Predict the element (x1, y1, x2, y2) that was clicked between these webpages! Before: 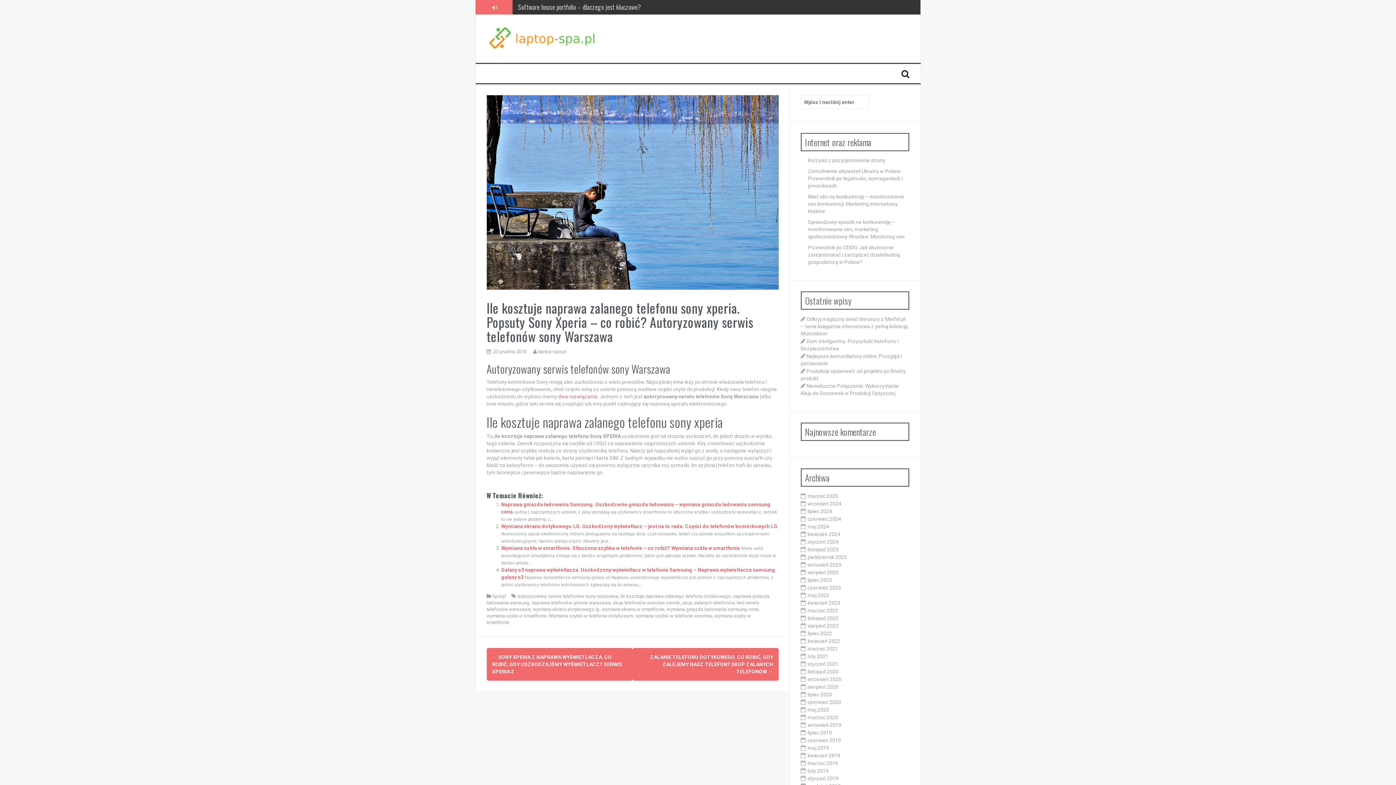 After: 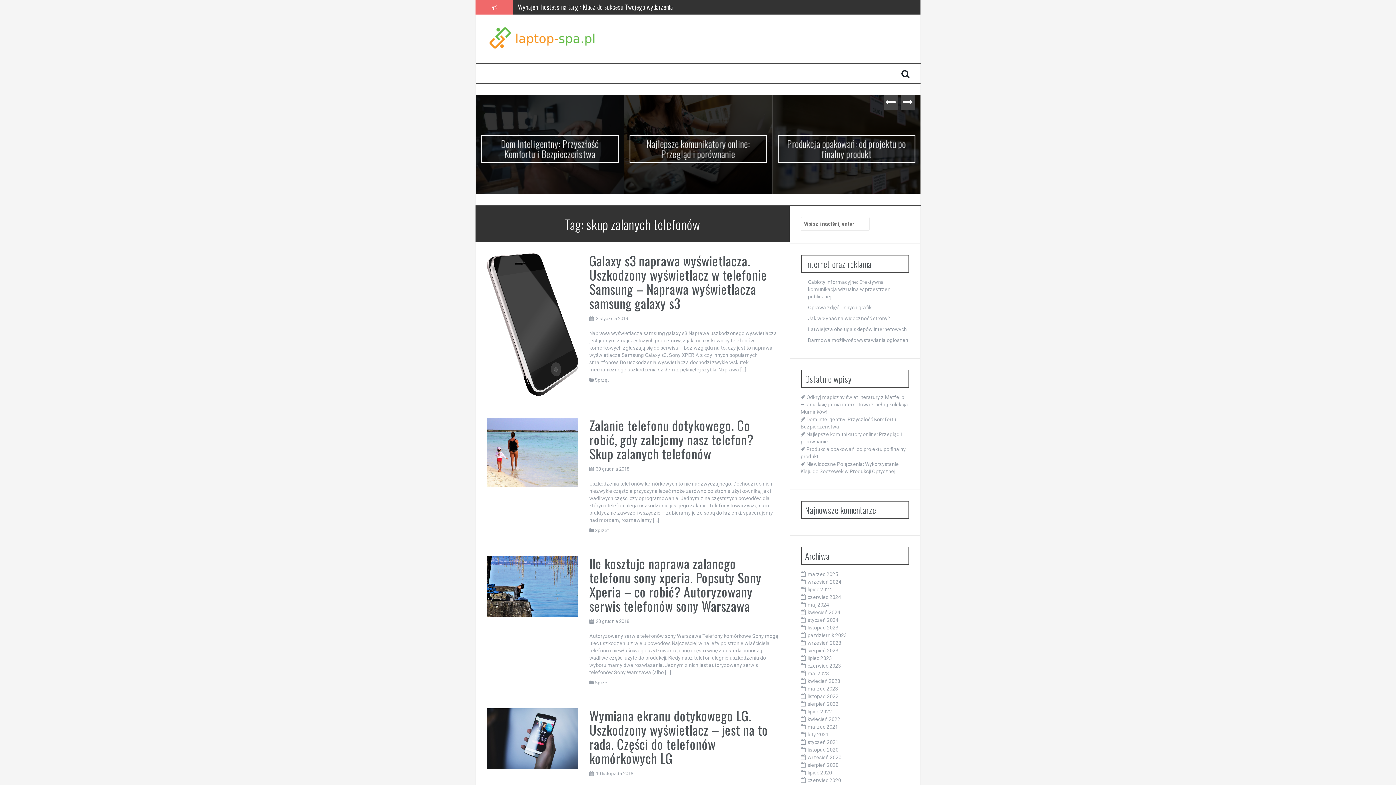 Action: label: skup zalanych telefonów bbox: (682, 600, 734, 605)